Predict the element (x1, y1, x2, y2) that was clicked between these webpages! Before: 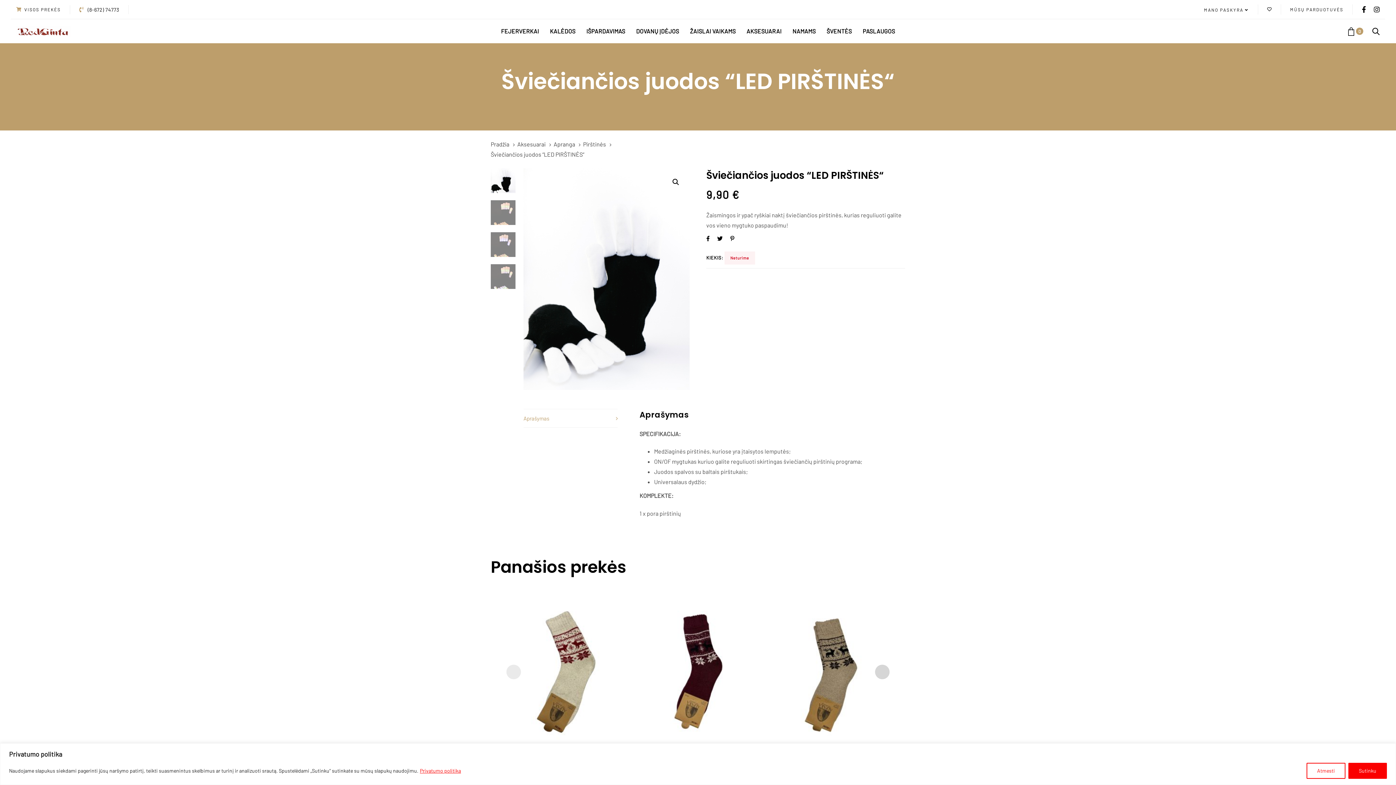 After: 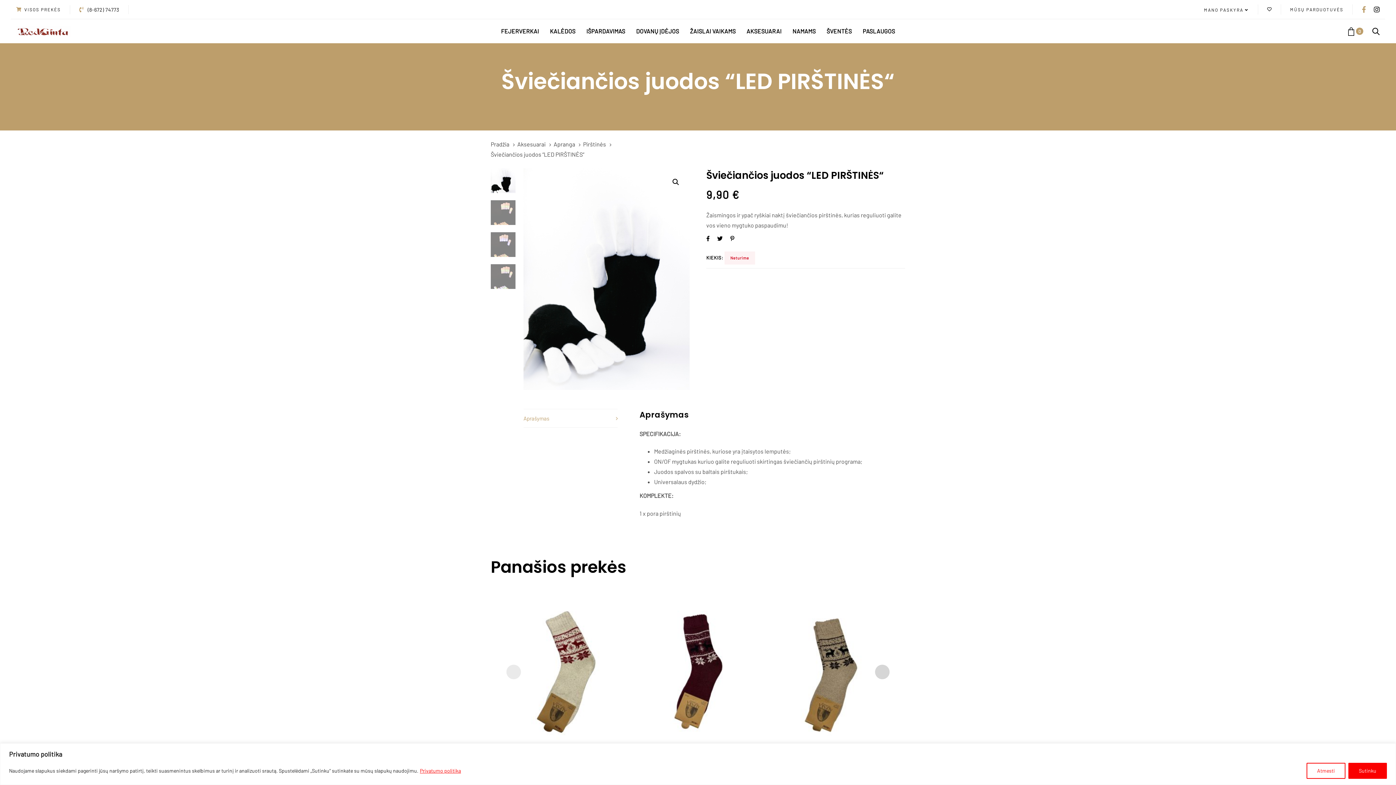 Action: bbox: (1362, 5, 1366, 13)